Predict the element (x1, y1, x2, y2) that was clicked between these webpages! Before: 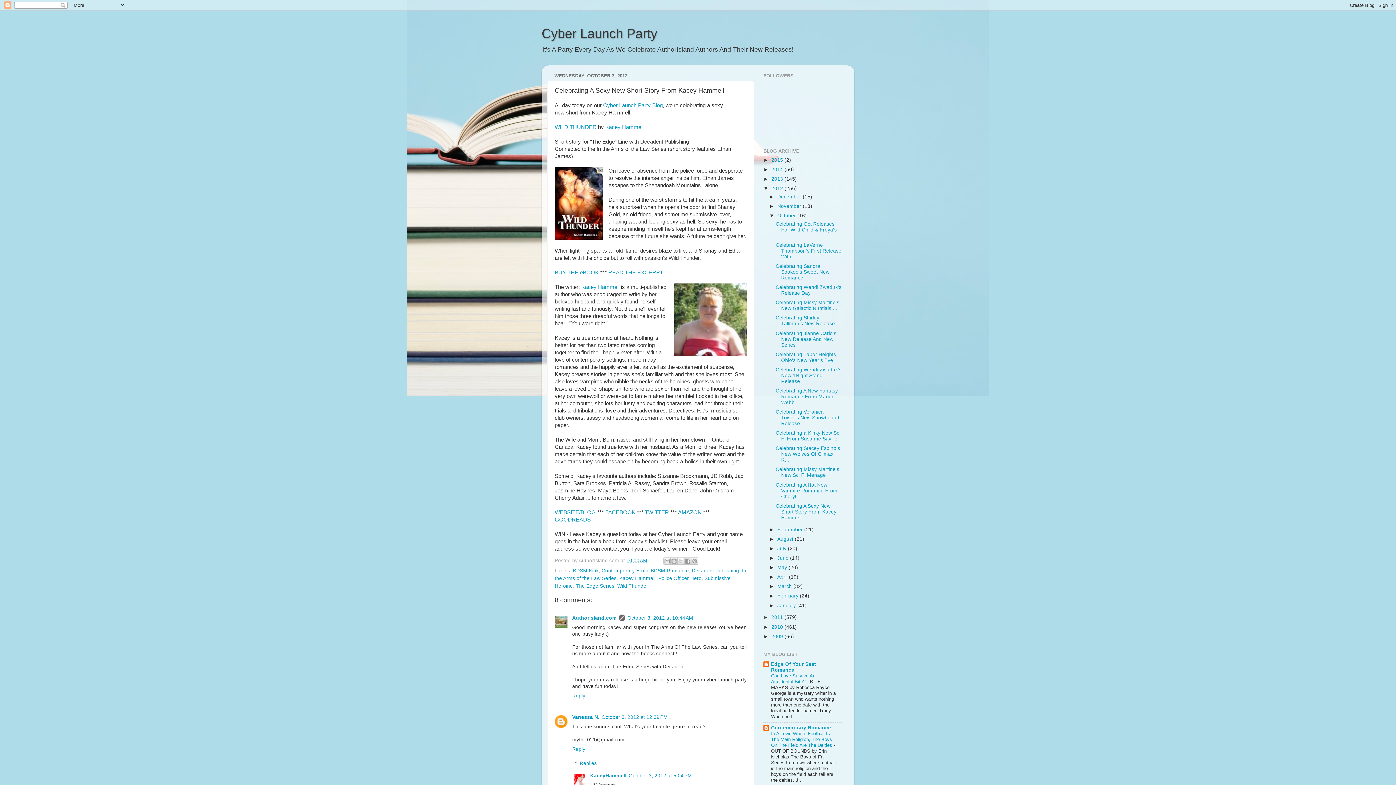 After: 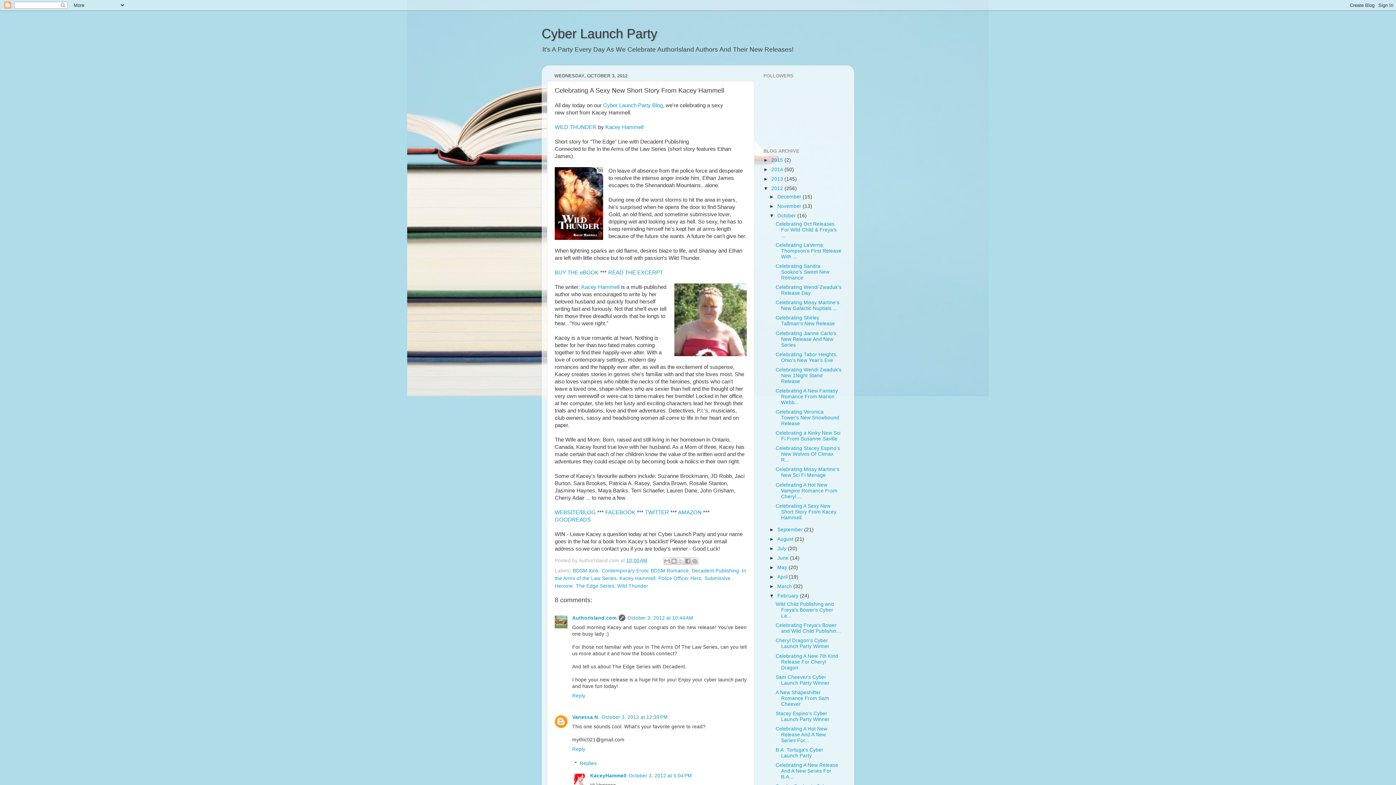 Action: label: ►   bbox: (769, 593, 777, 599)